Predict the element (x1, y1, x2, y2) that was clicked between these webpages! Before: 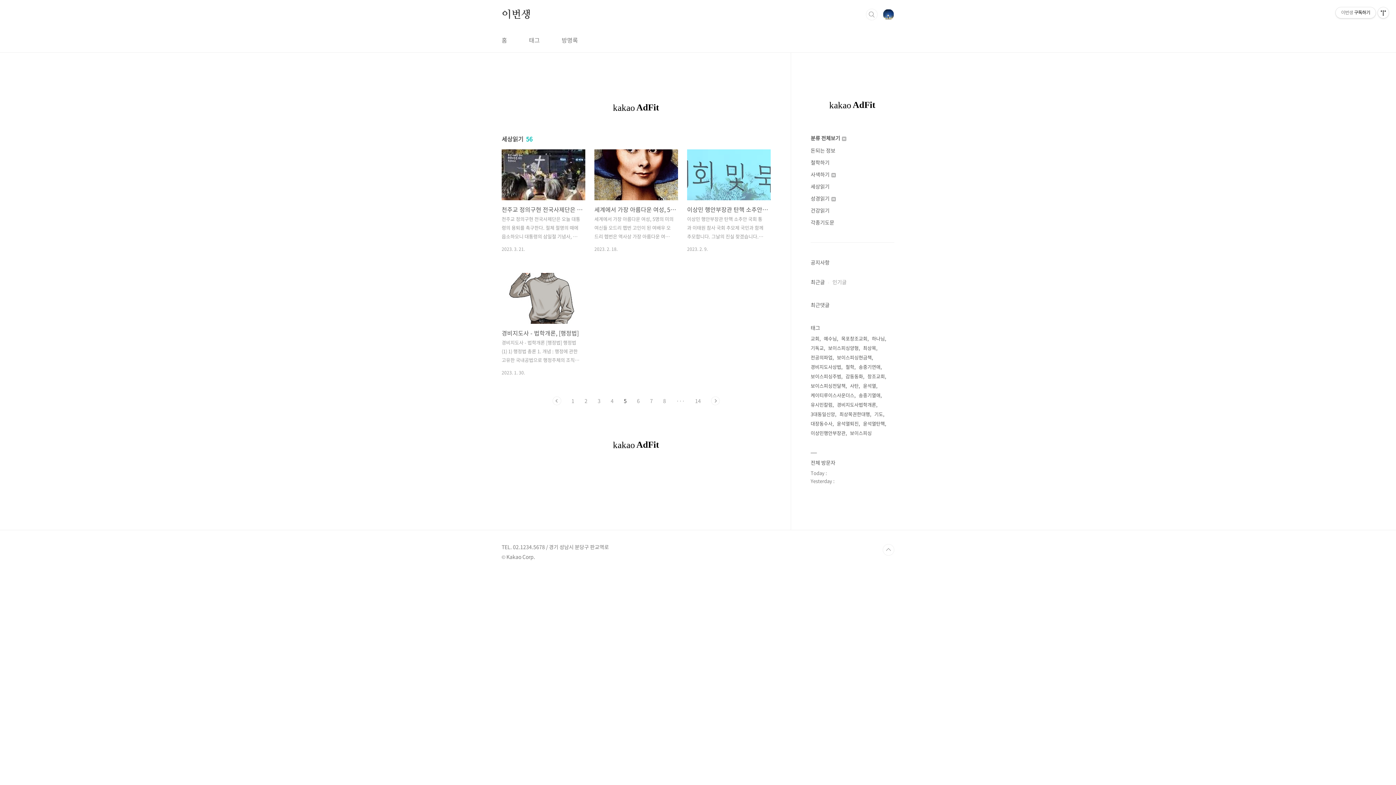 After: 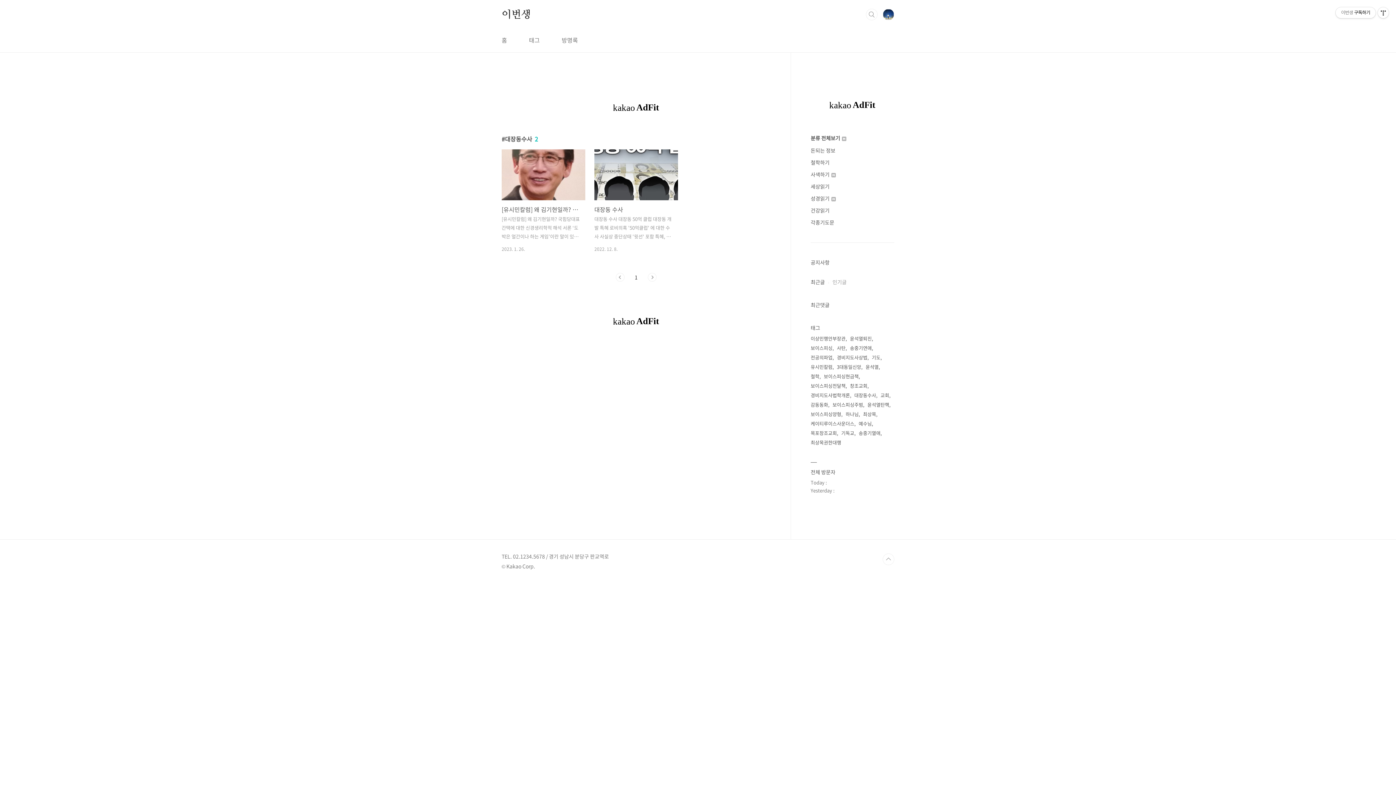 Action: label: 대장동수사 bbox: (810, 419, 834, 428)